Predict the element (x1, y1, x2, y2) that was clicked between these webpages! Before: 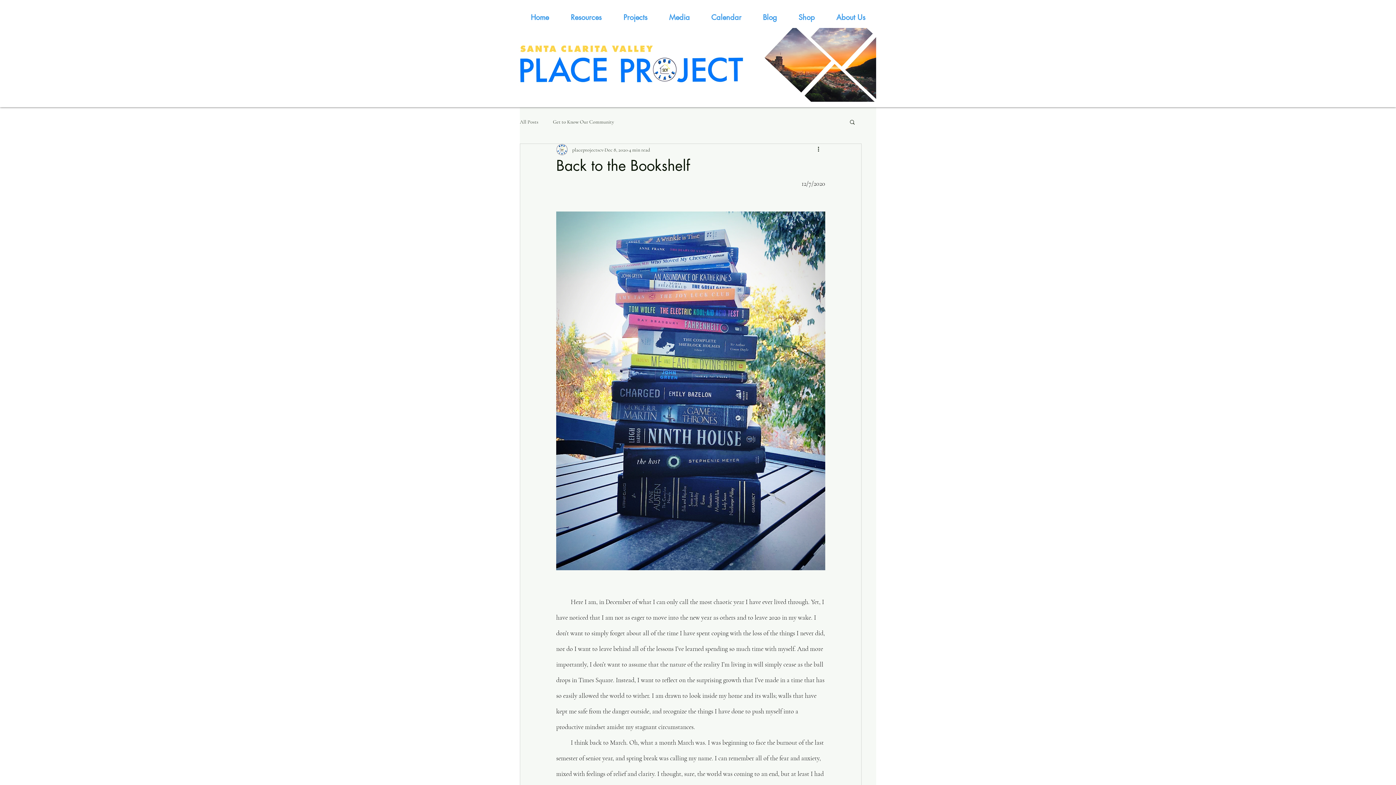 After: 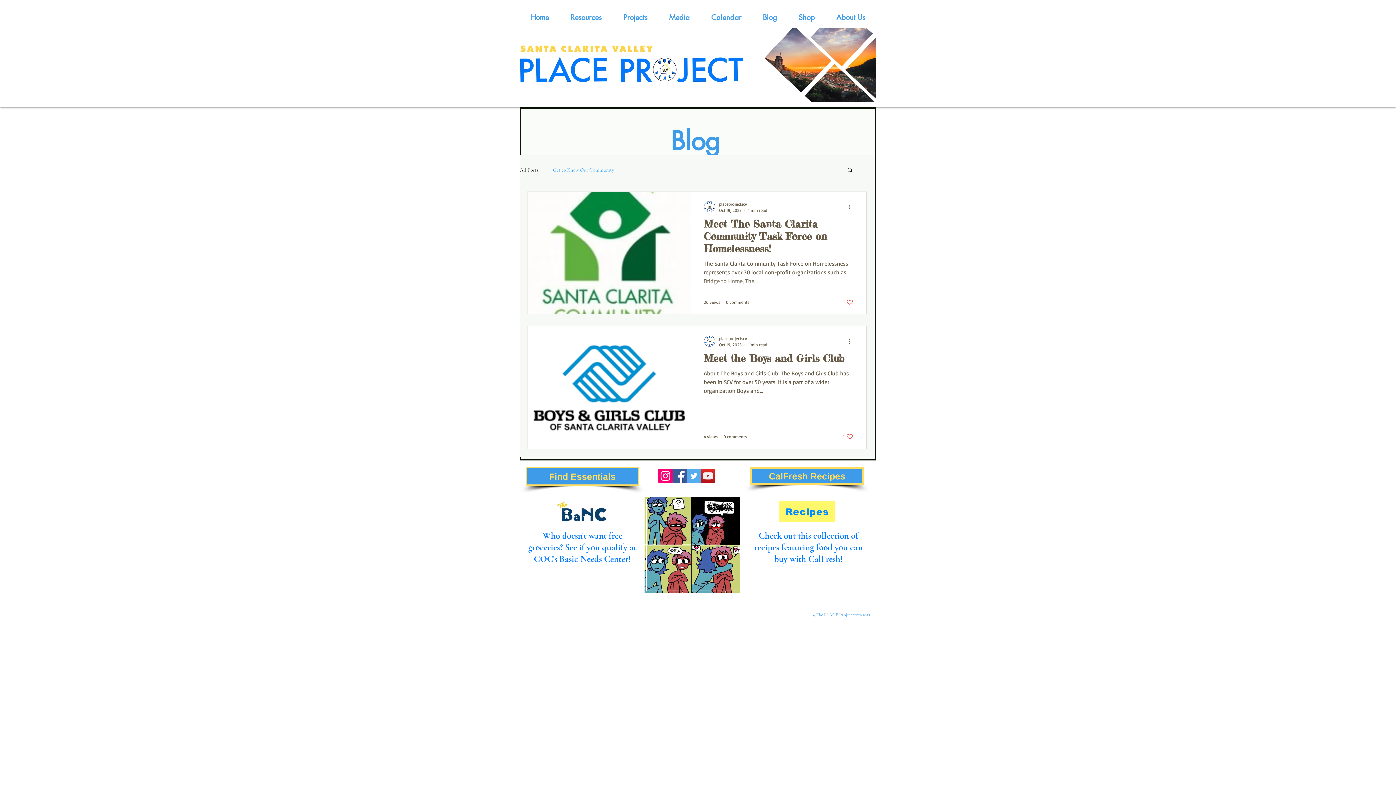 Action: label: Get to Know Our Community bbox: (553, 118, 614, 125)